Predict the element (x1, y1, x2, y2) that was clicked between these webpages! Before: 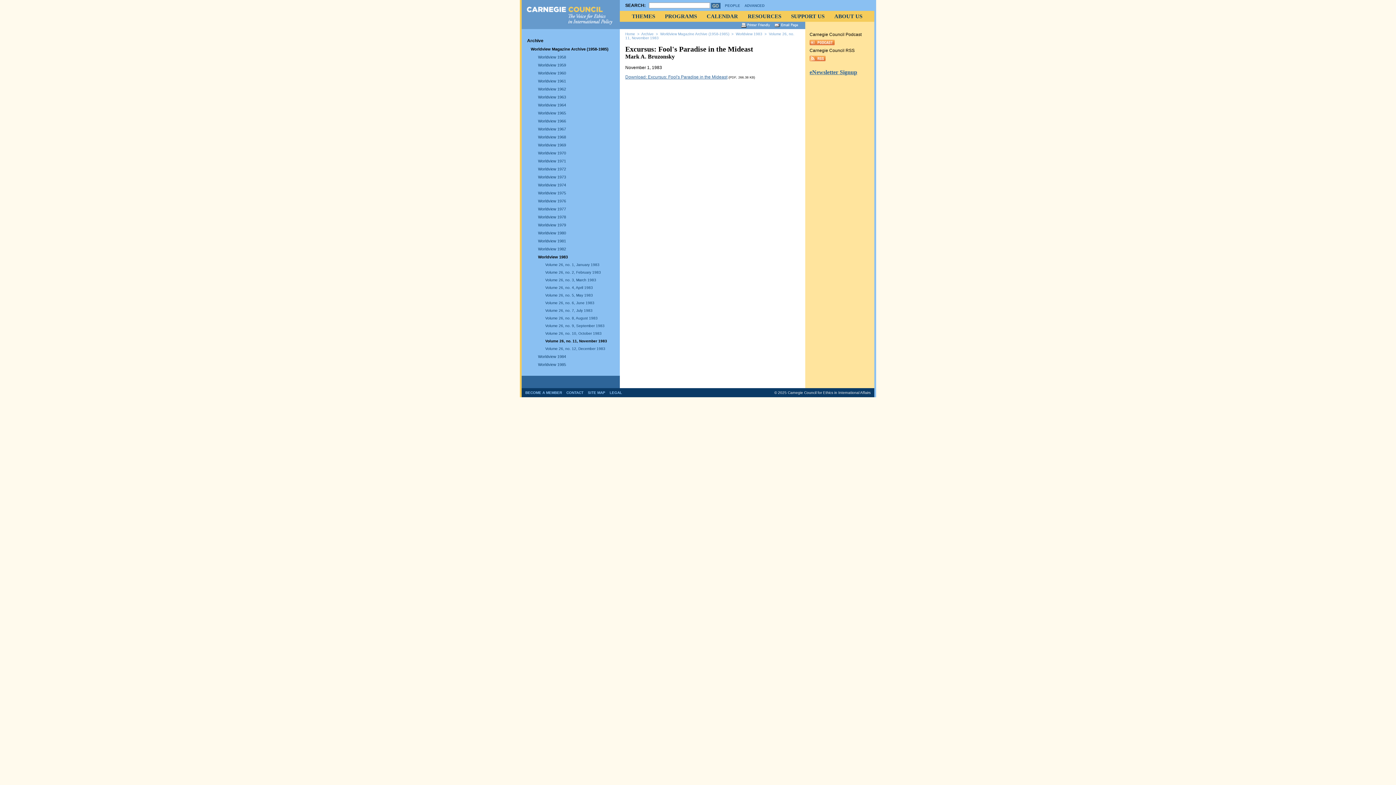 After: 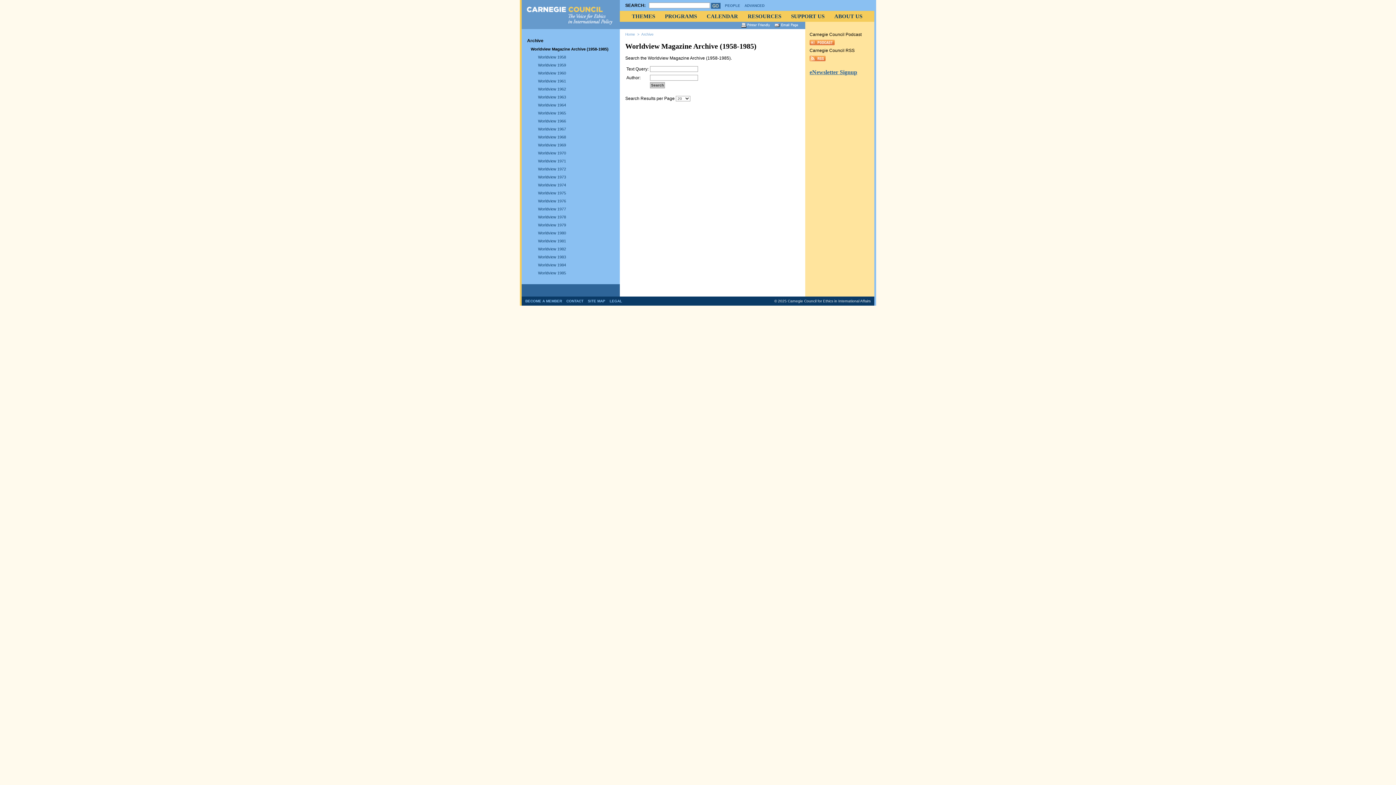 Action: bbox: (625, 32, 635, 36) label: Home